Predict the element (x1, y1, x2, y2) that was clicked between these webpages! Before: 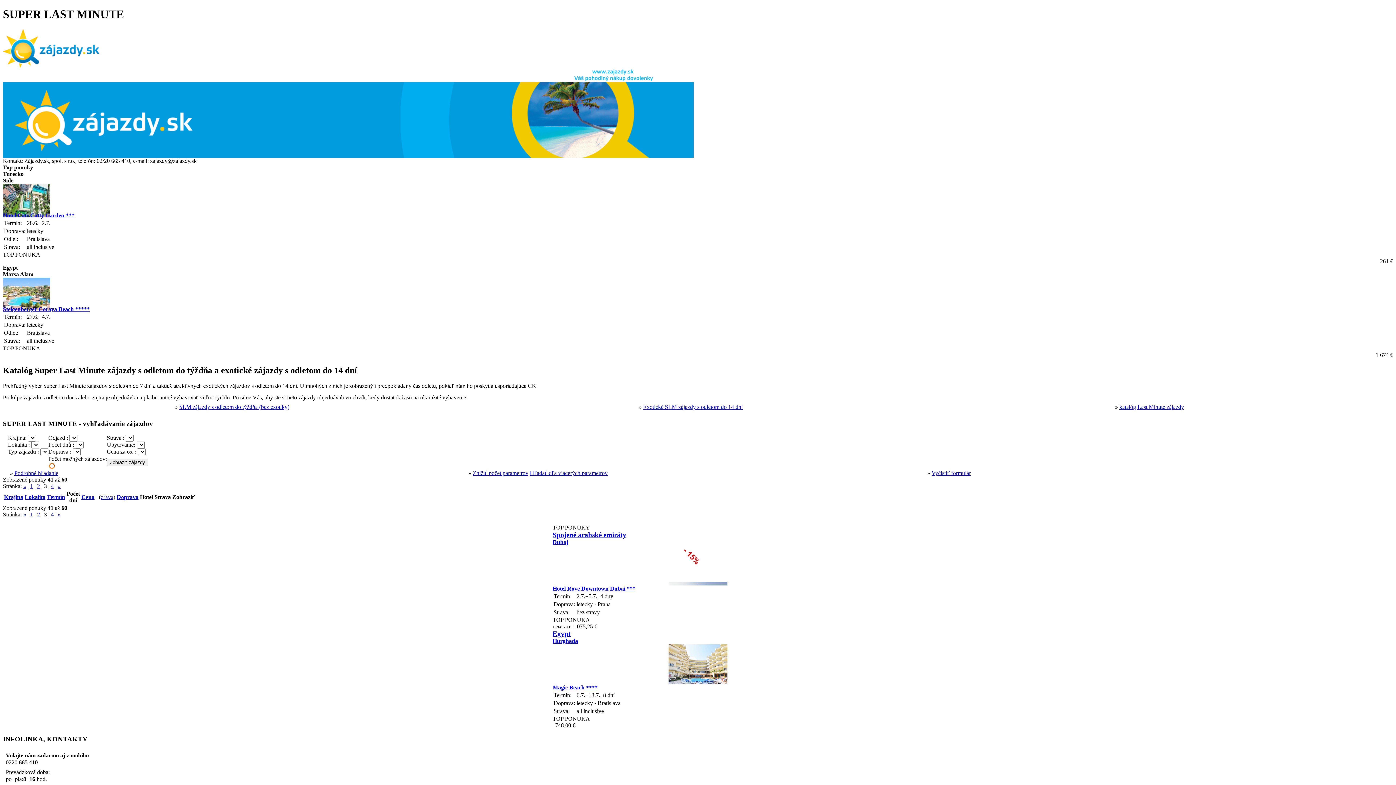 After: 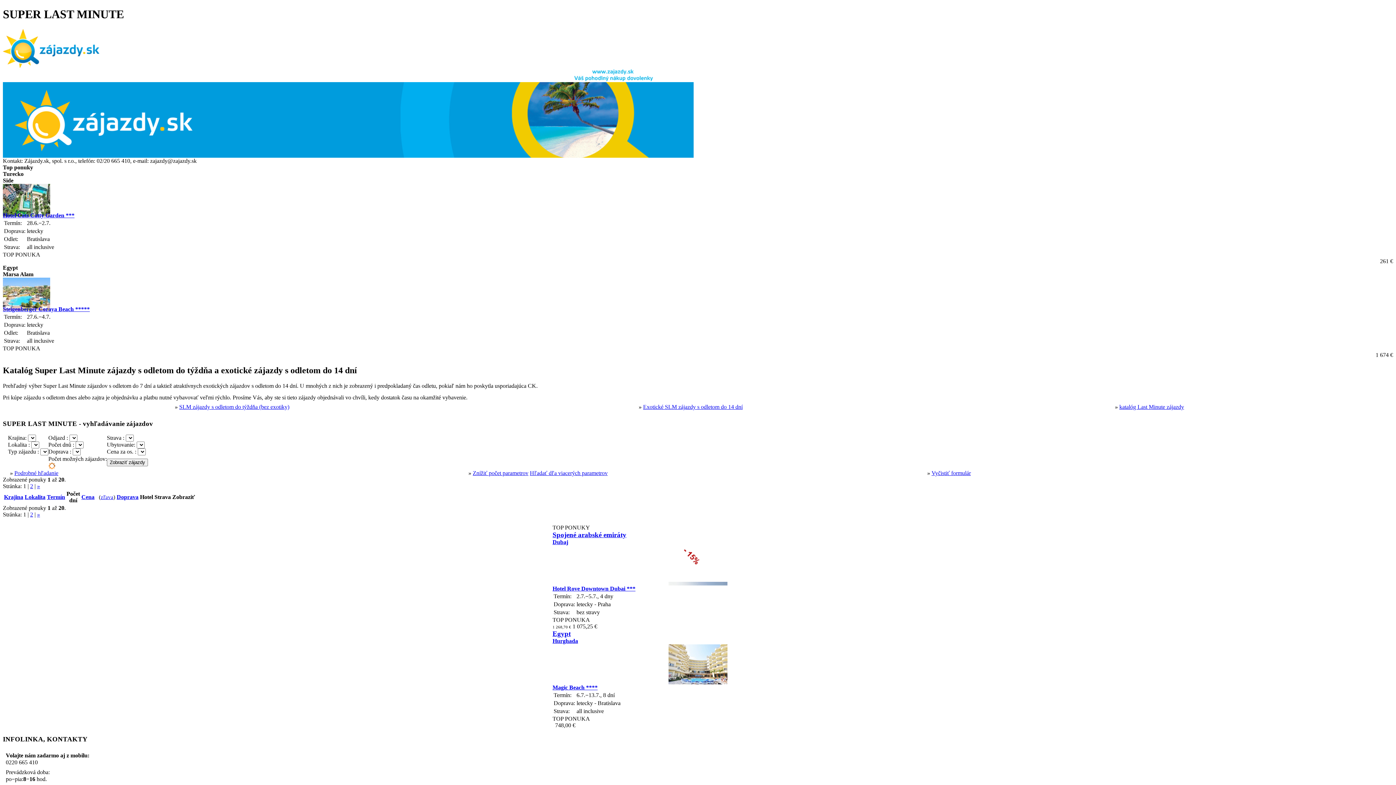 Action: label: 1 bbox: (30, 511, 33, 517)